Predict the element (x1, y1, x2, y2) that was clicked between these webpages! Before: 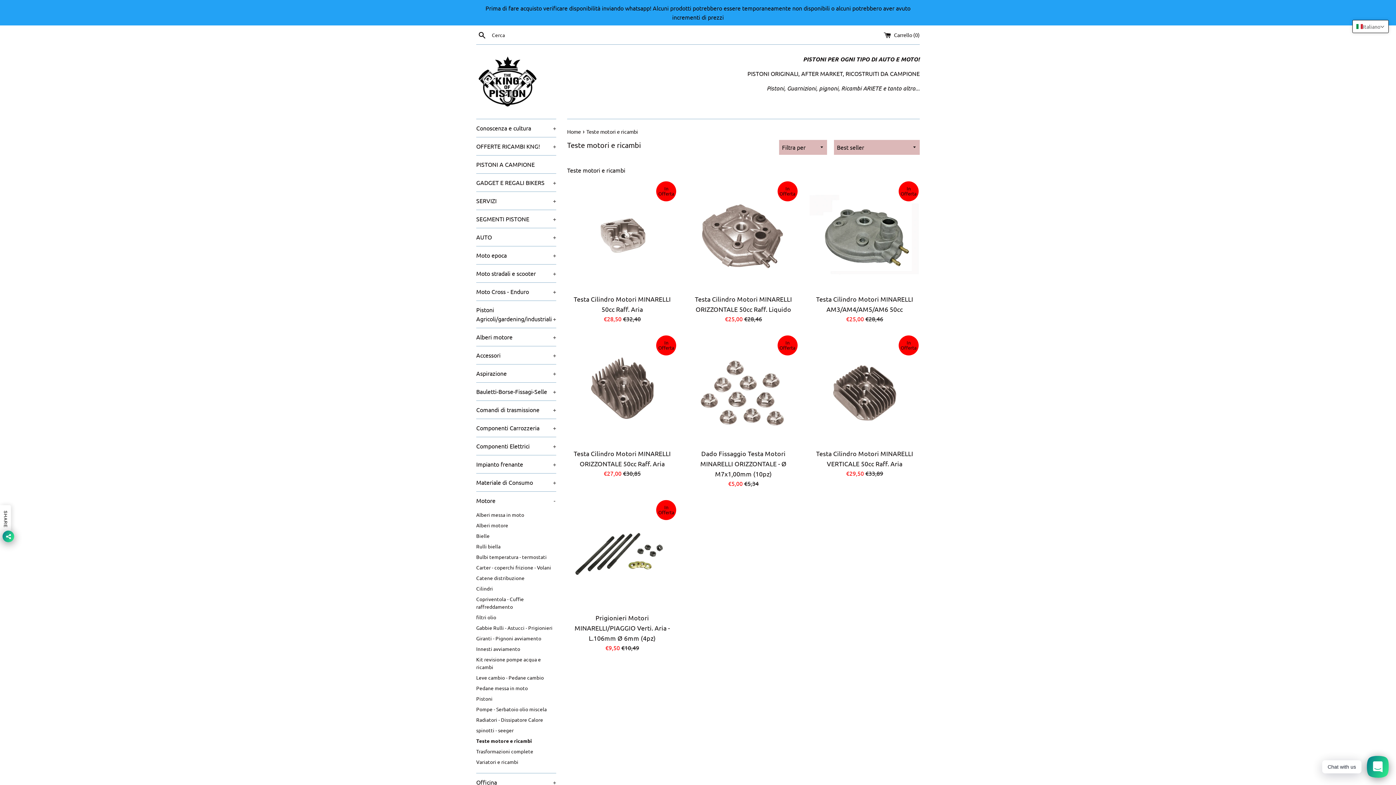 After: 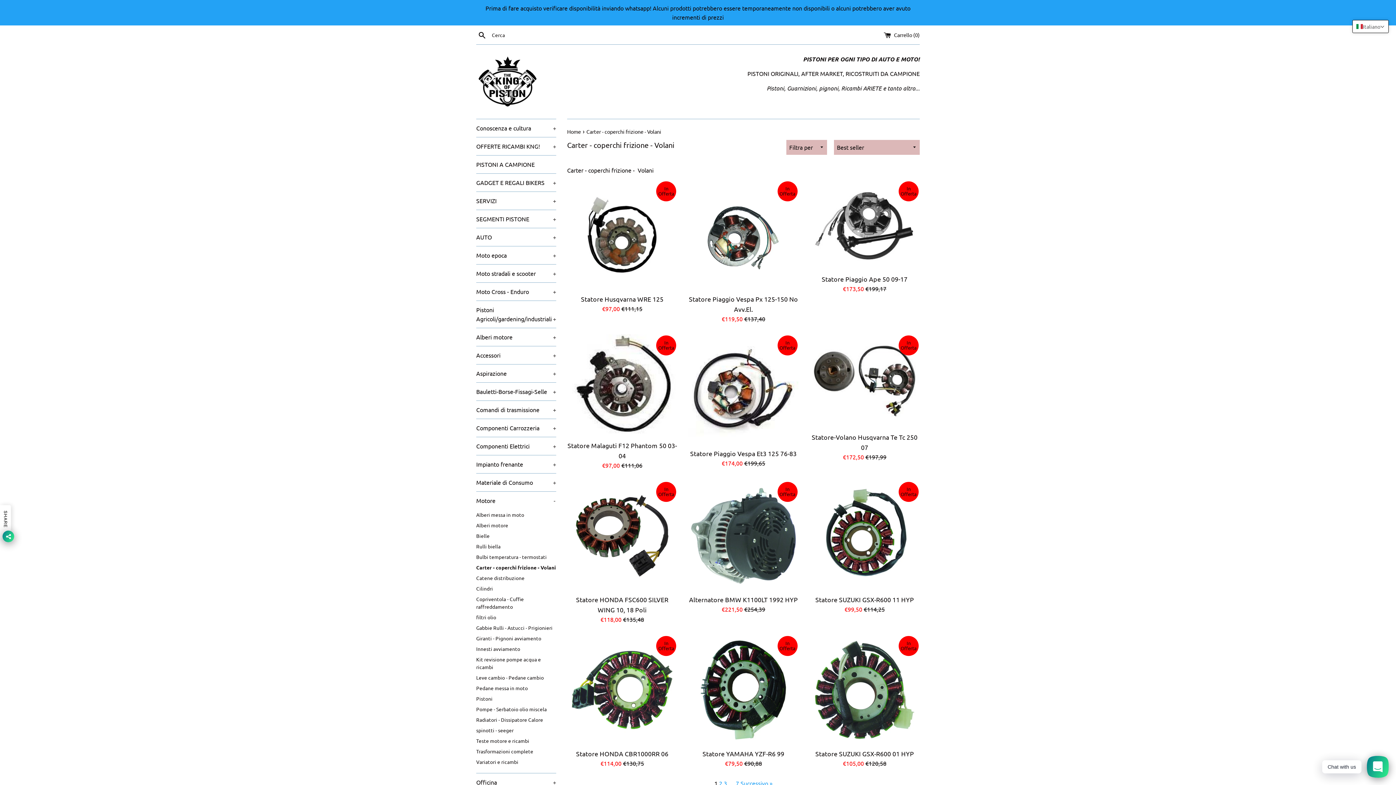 Action: label: Carter - coperchi frizione - Volani bbox: (476, 562, 556, 573)